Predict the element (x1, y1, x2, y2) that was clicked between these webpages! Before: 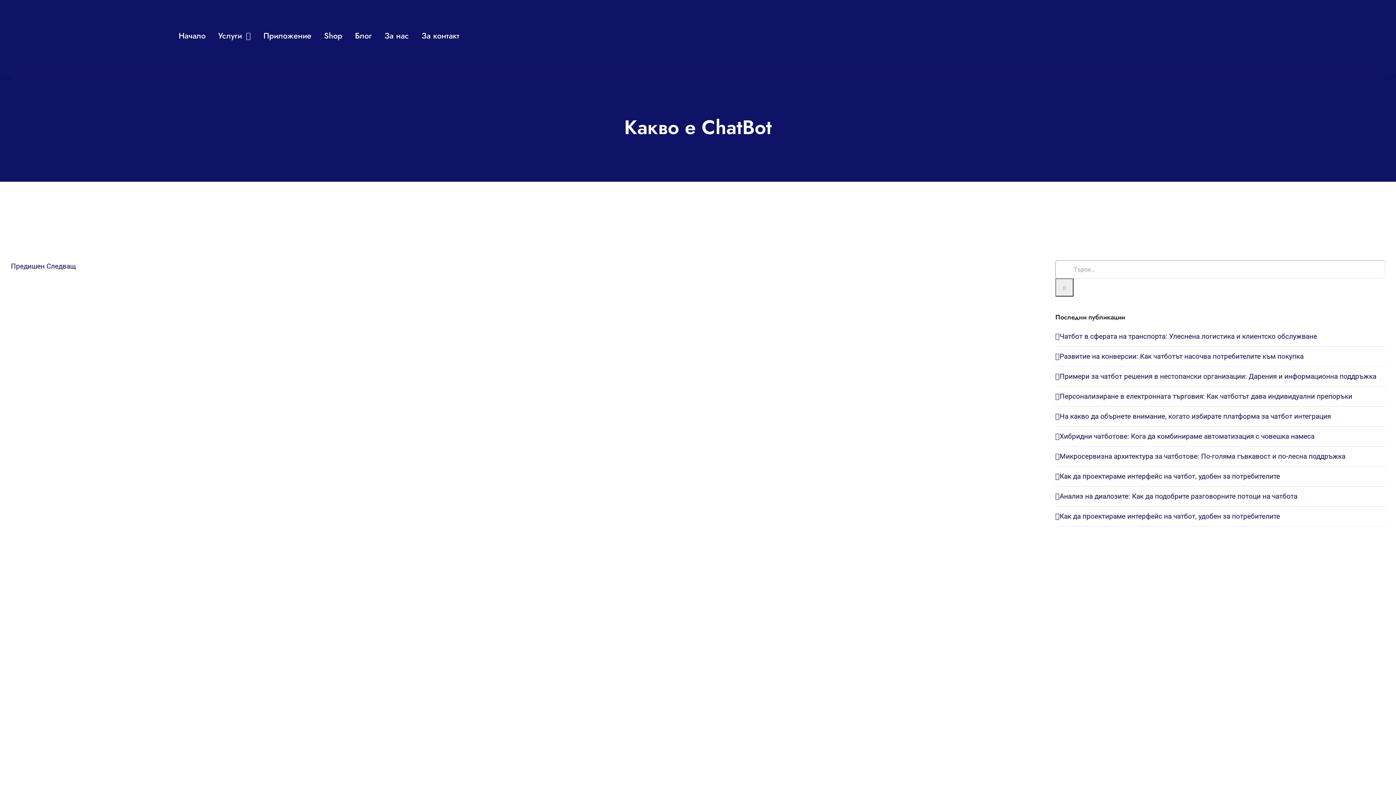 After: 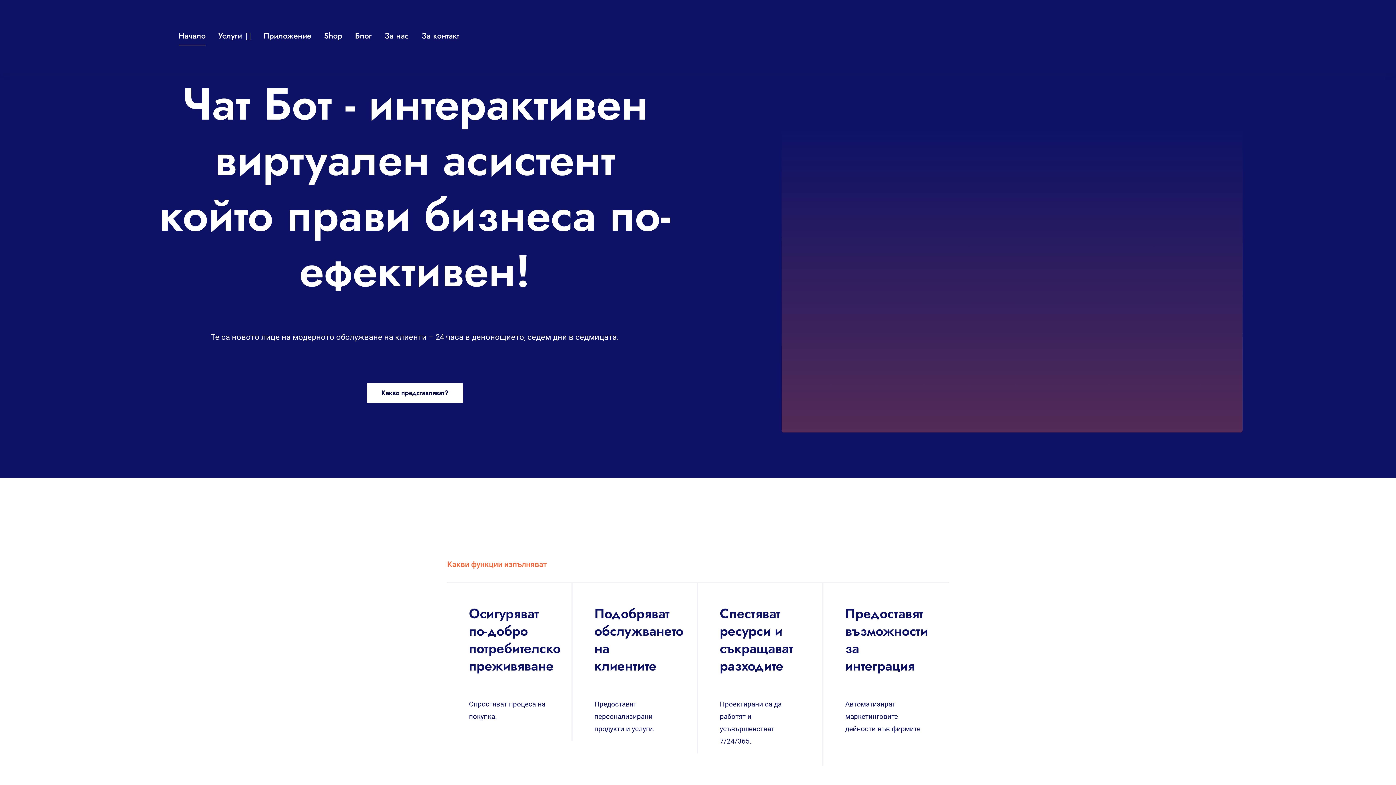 Action: label: Начало bbox: (178, 26, 205, 45)